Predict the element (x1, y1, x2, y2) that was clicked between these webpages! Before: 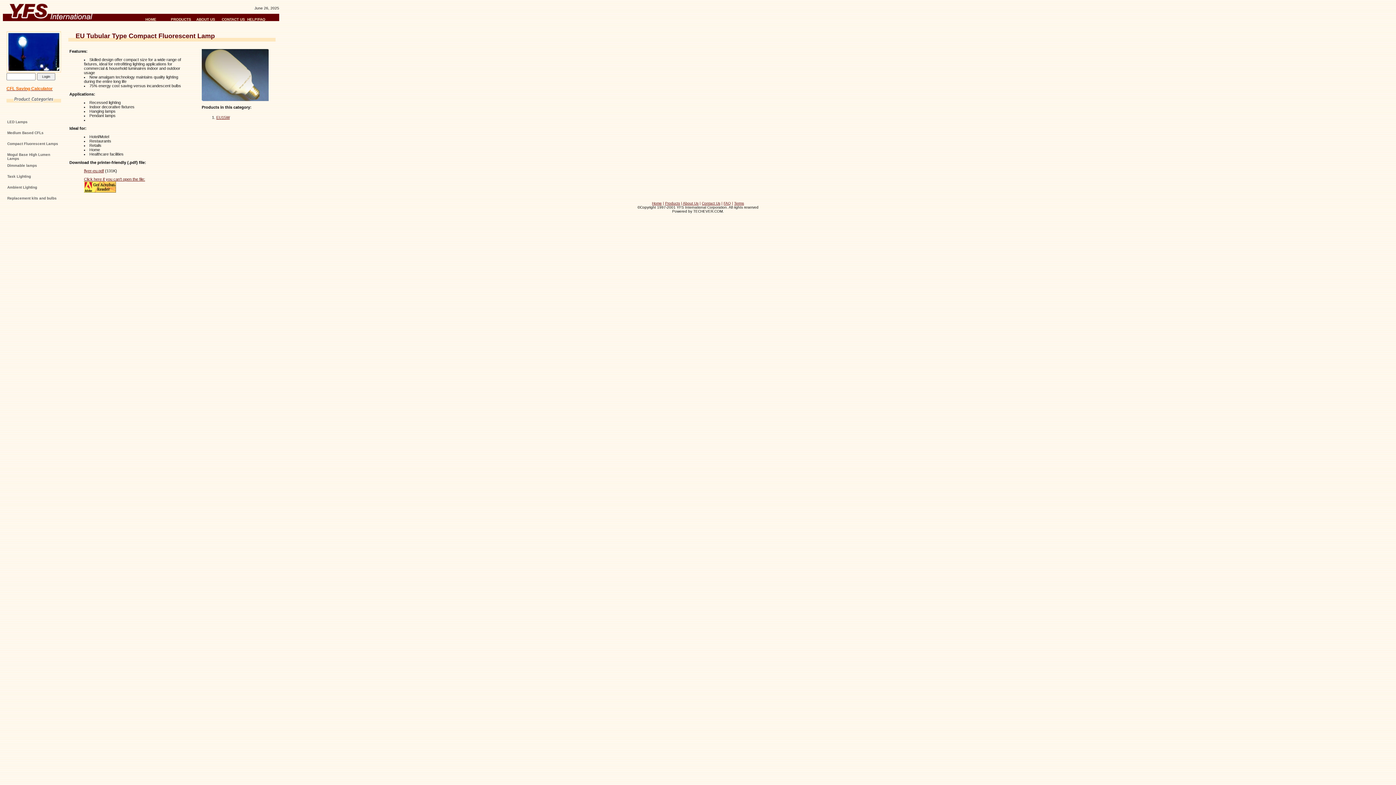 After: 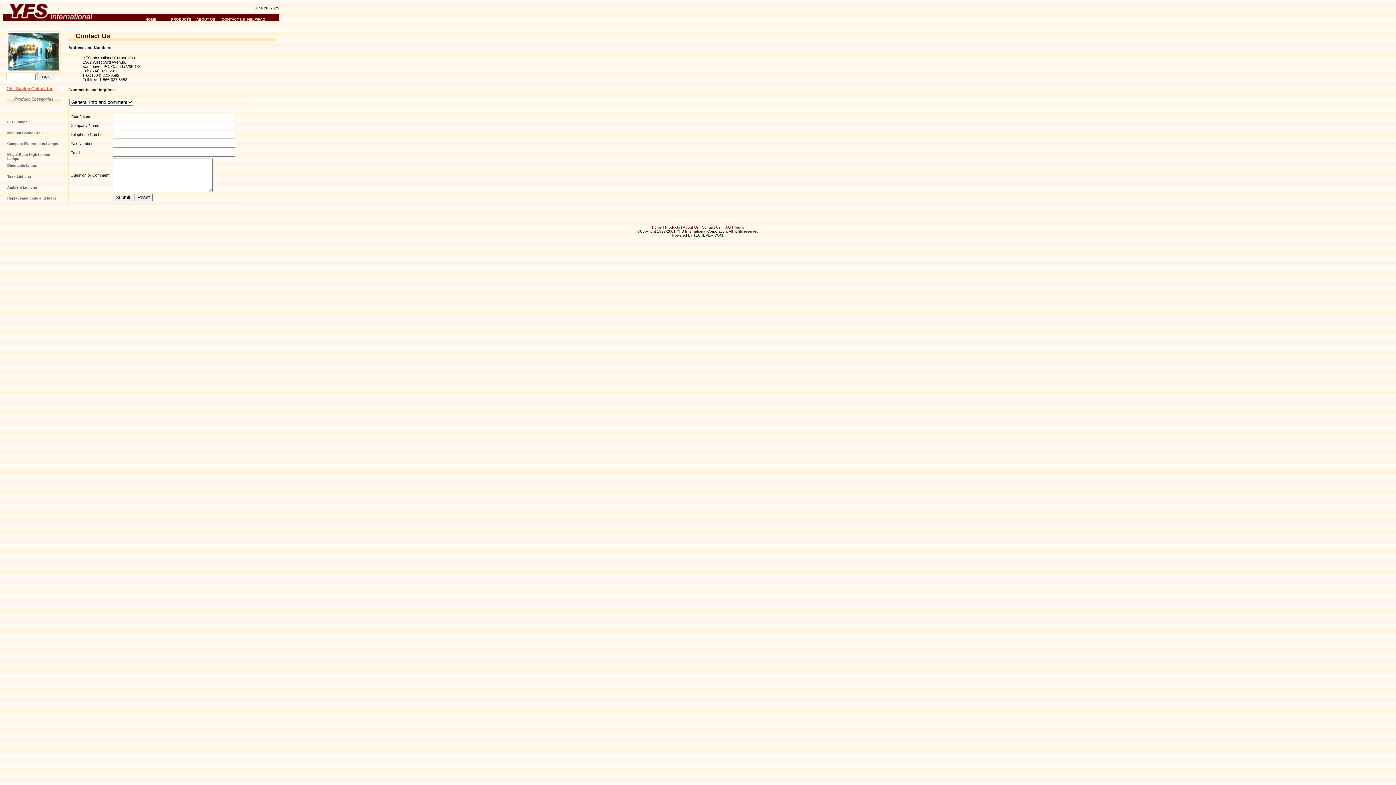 Action: label: Contact Us bbox: (702, 201, 720, 205)